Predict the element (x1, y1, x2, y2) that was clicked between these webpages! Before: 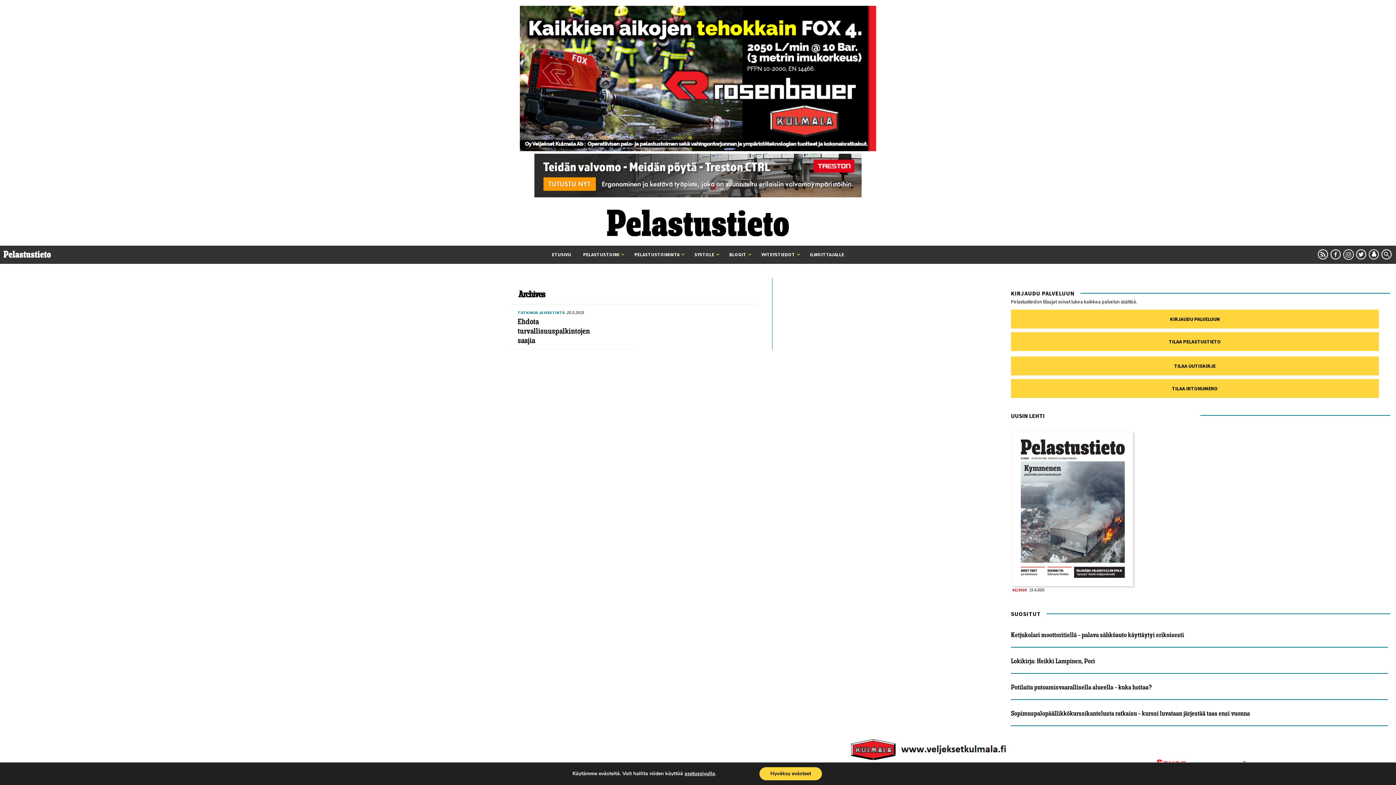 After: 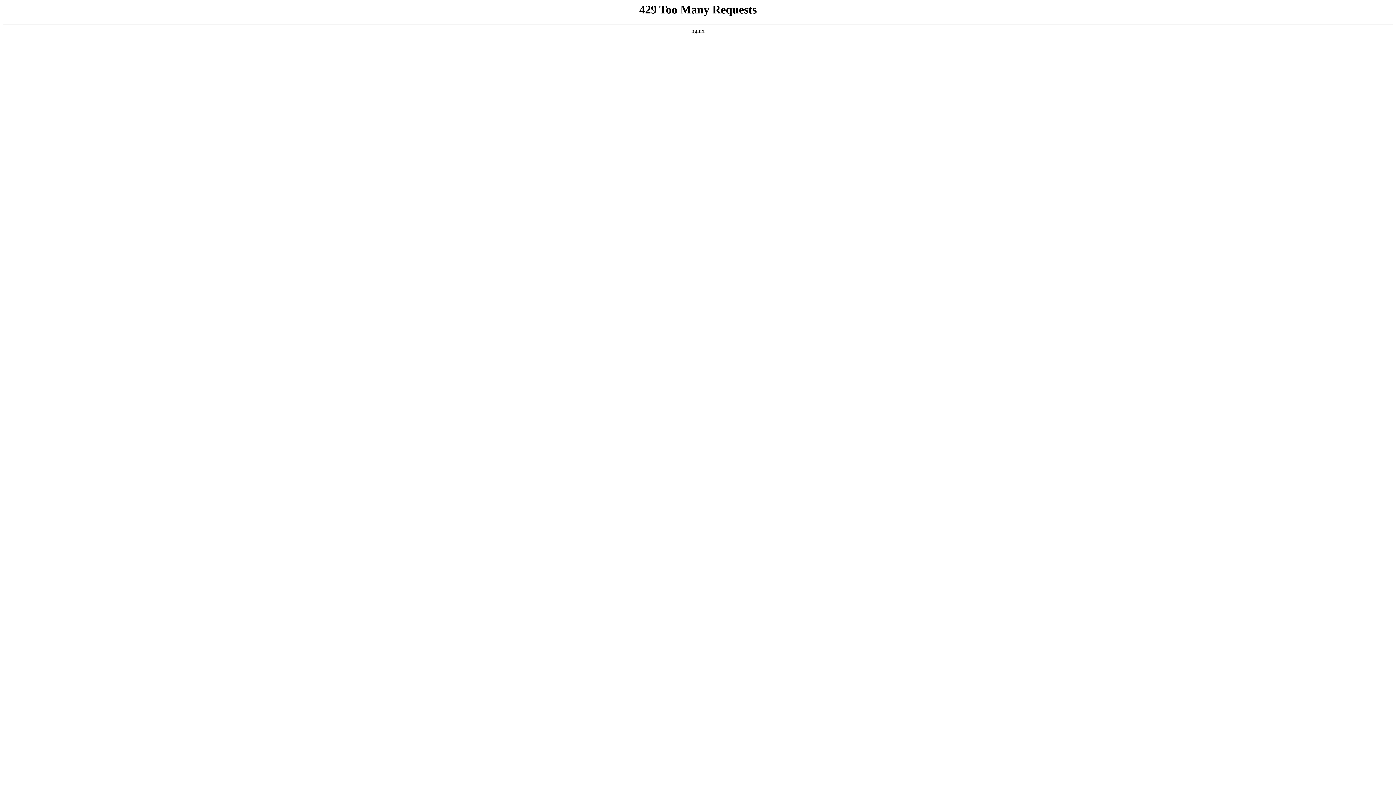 Action: bbox: (1318, 249, 1328, 259)